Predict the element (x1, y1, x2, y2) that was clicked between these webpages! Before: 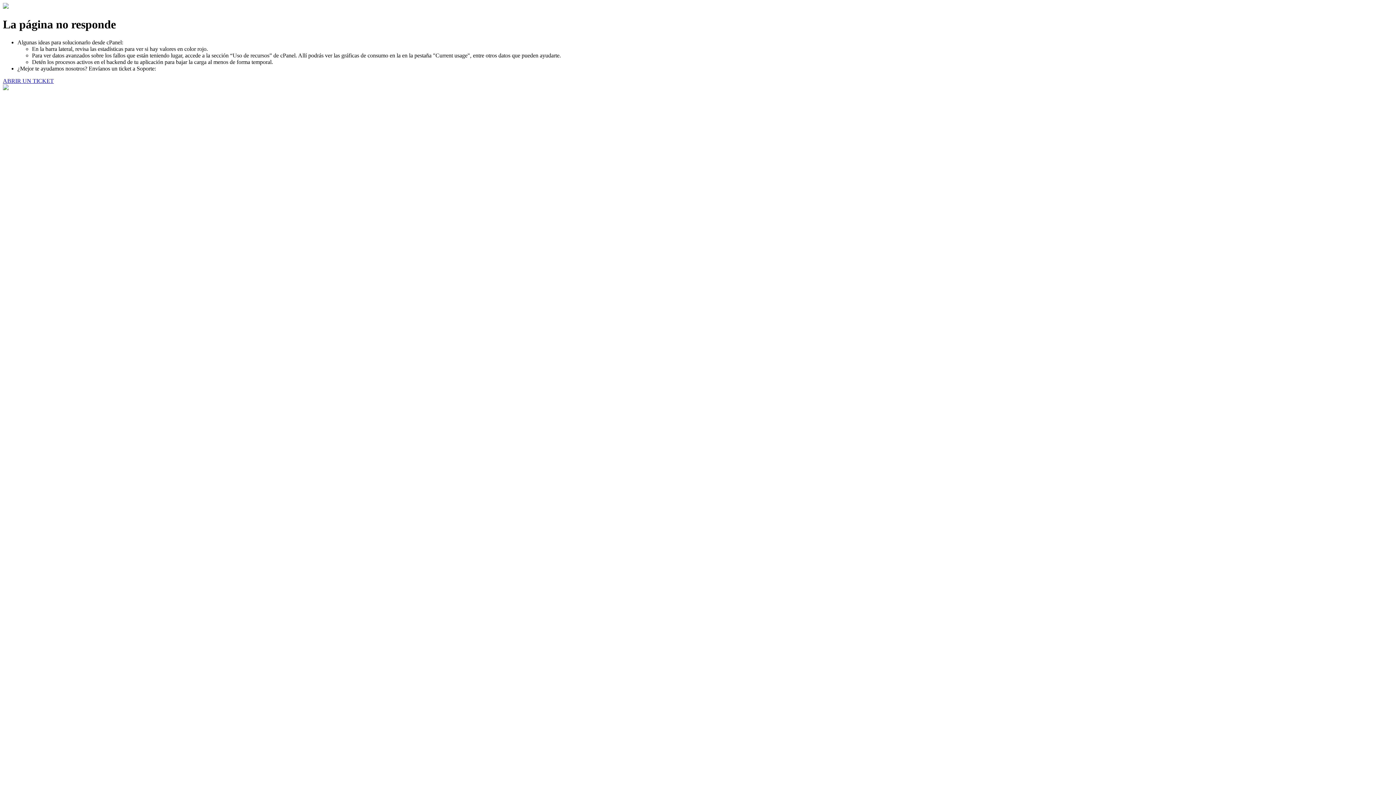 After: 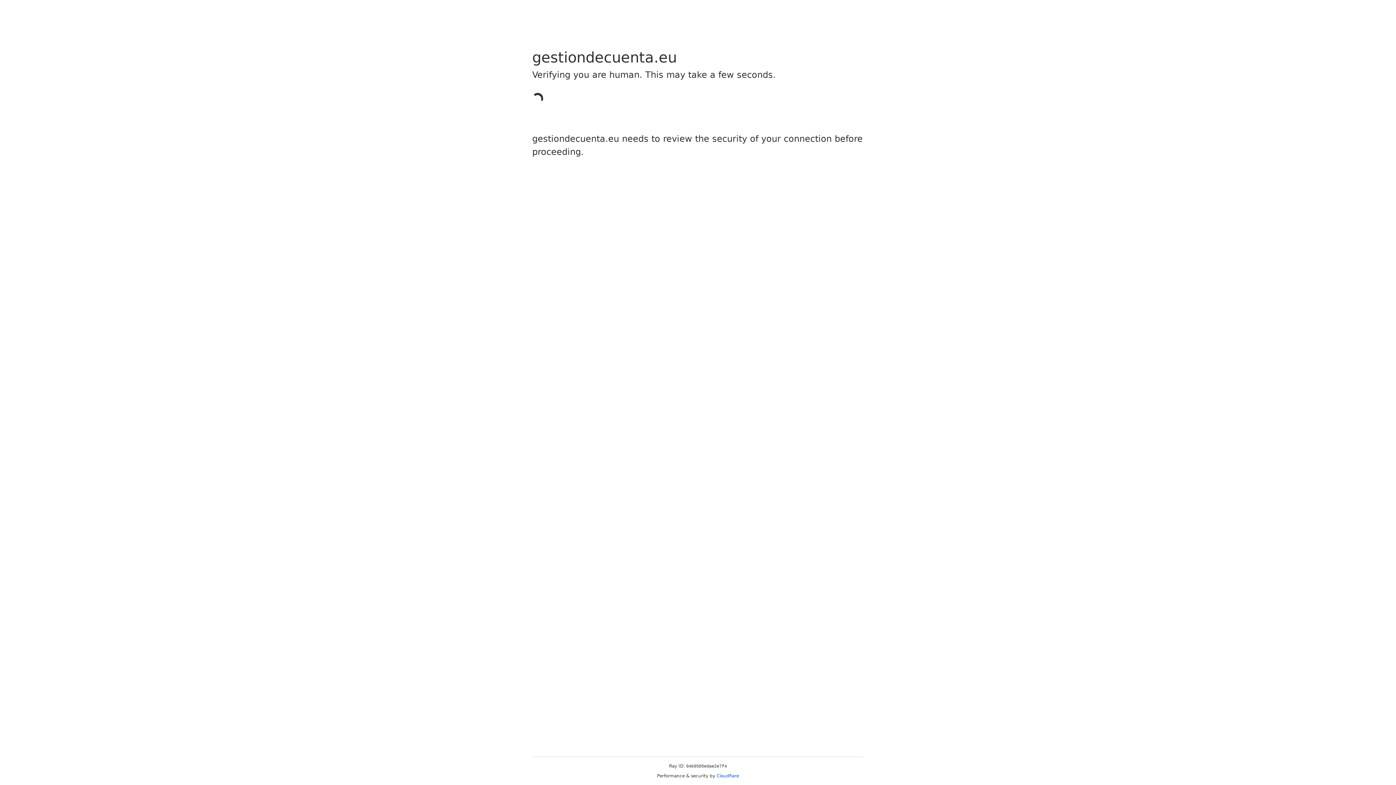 Action: label: ABRIR UN TICKET bbox: (2, 77, 53, 83)